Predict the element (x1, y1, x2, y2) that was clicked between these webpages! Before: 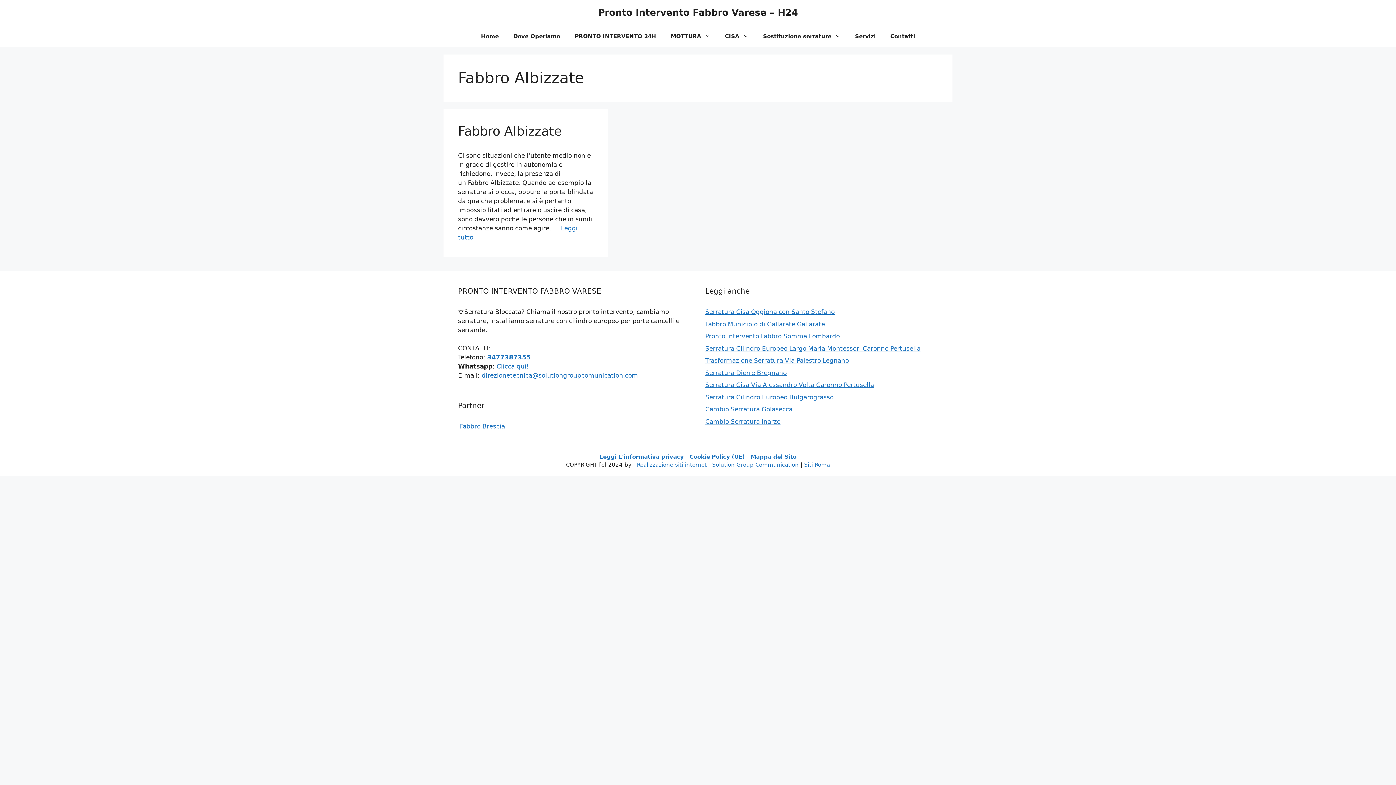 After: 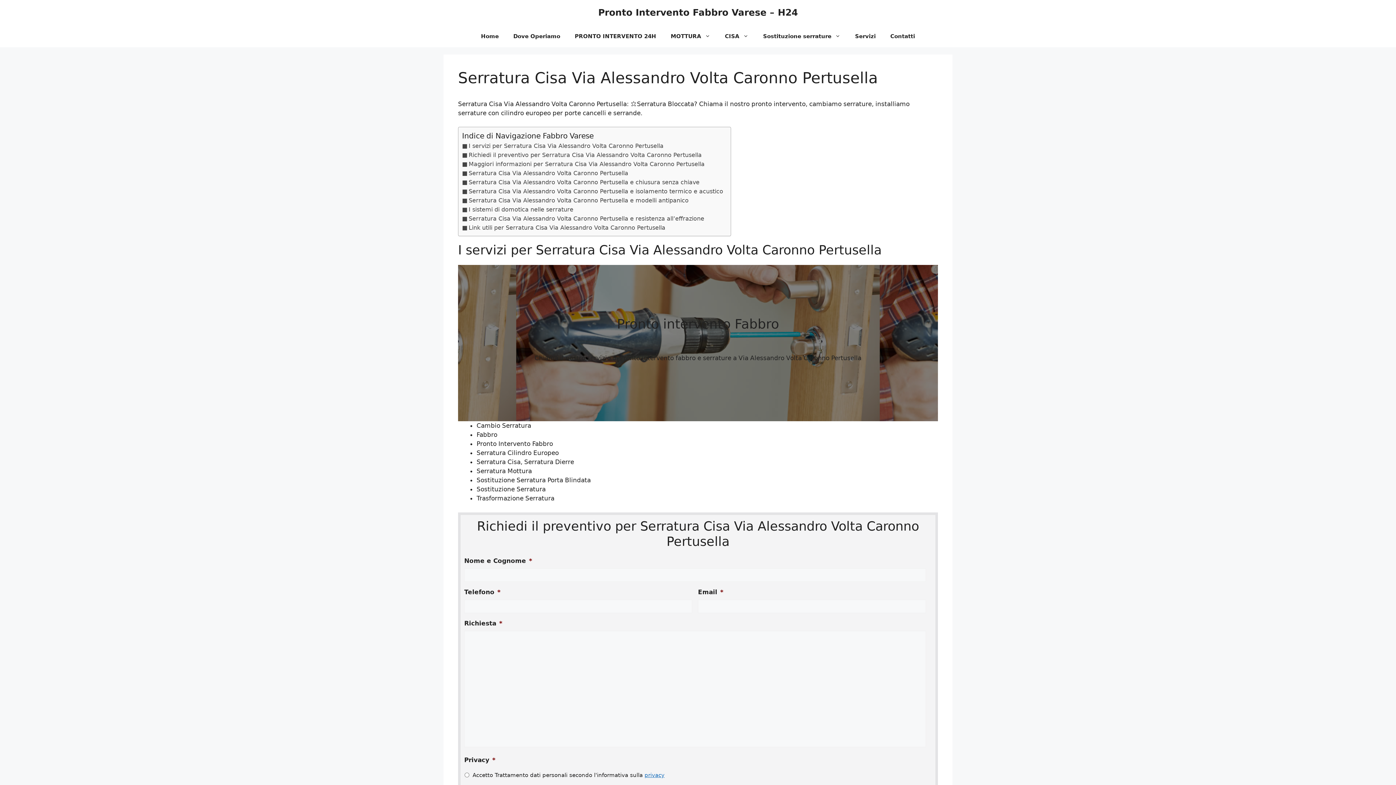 Action: bbox: (705, 381, 874, 388) label: Serratura Cisa Via Alessandro Volta Caronno Pertusella